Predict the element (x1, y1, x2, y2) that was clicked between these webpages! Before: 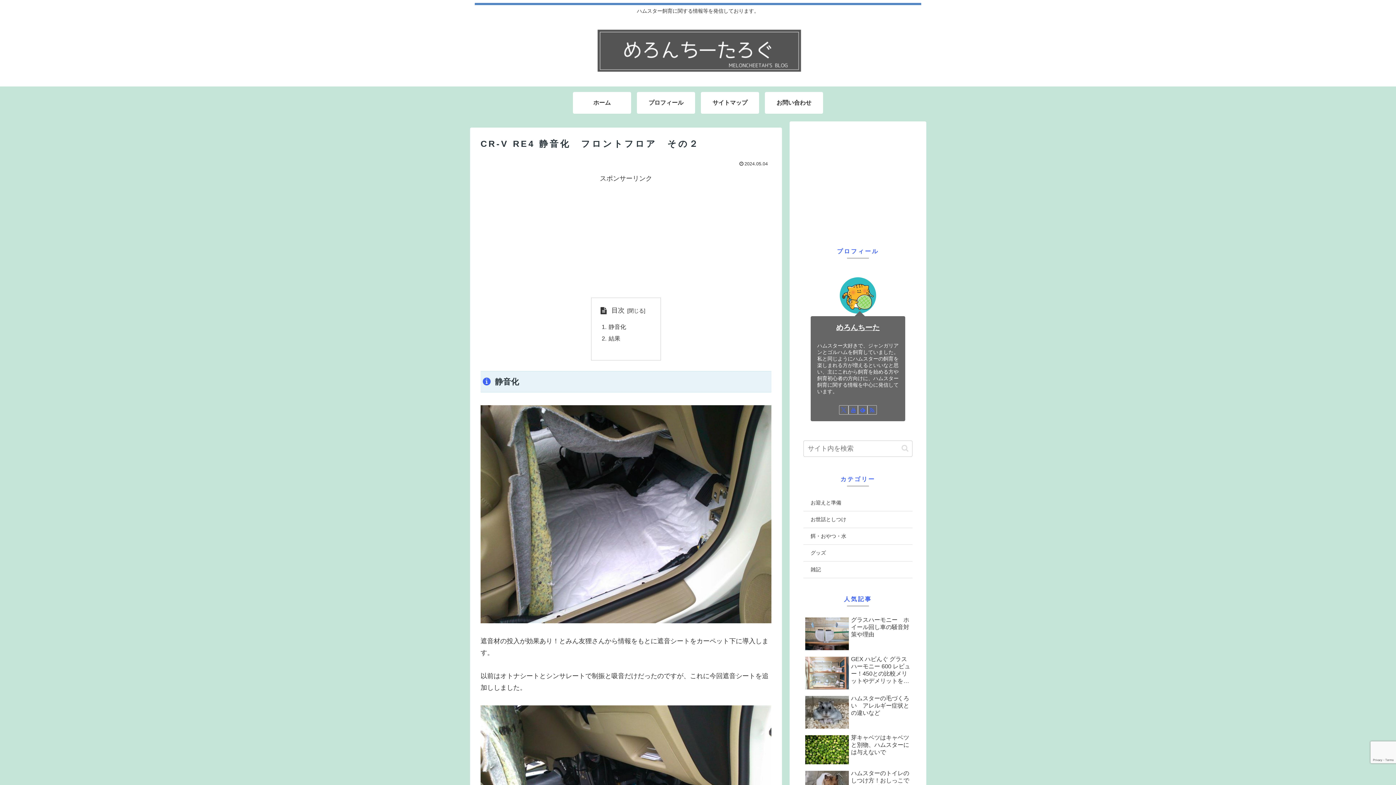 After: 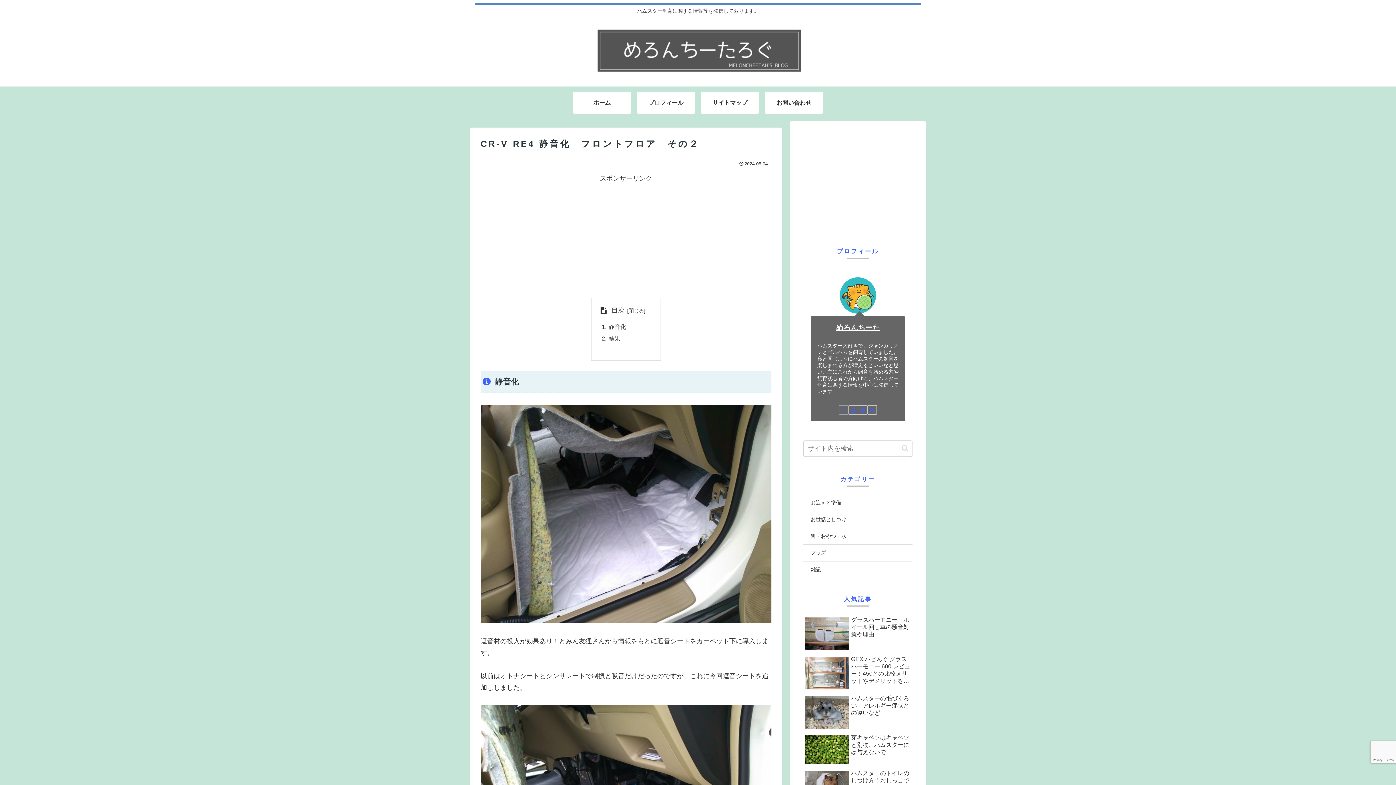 Action: bbox: (839, 405, 848, 415) label: Xをフォロー